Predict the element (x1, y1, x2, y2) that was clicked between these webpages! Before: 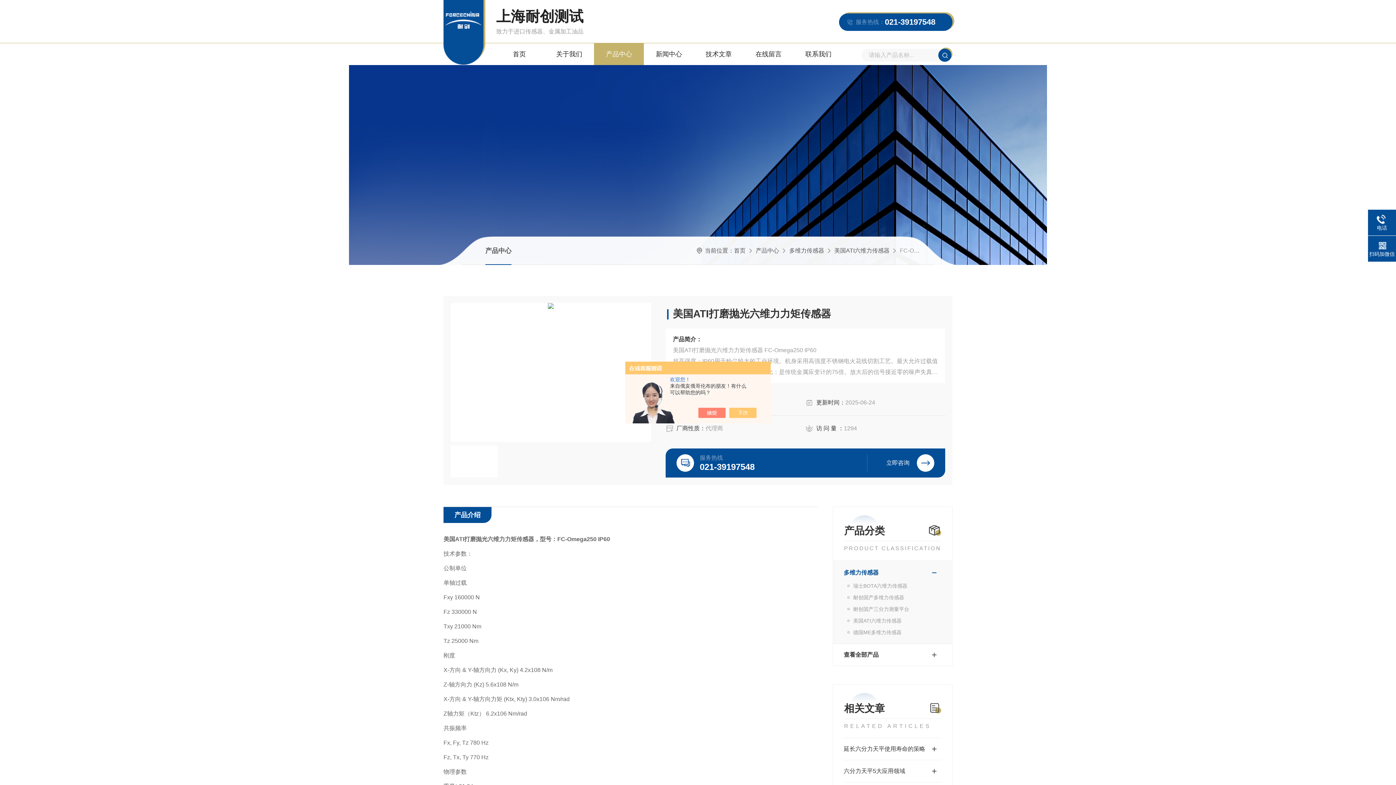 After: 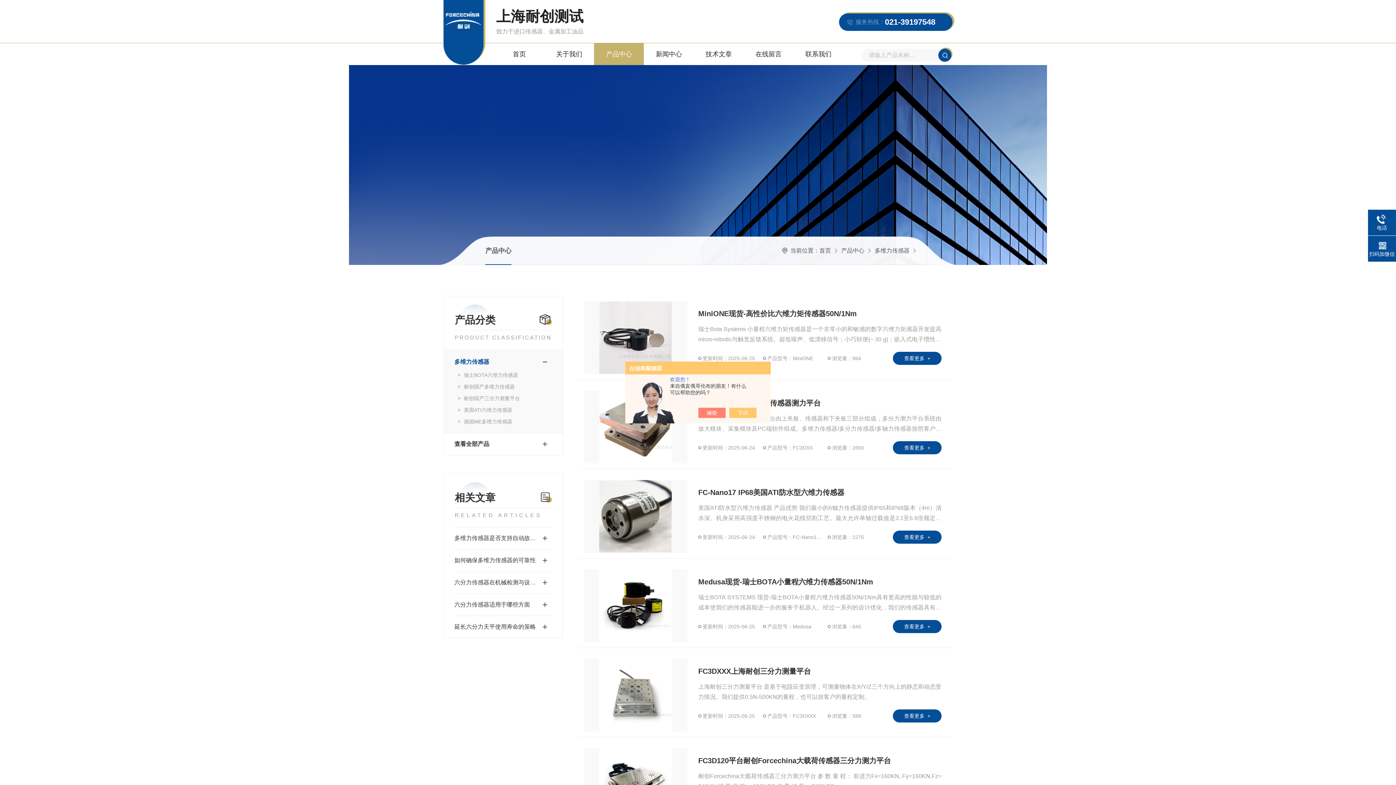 Action: bbox: (789, 247, 824, 253) label: 多维力传感器